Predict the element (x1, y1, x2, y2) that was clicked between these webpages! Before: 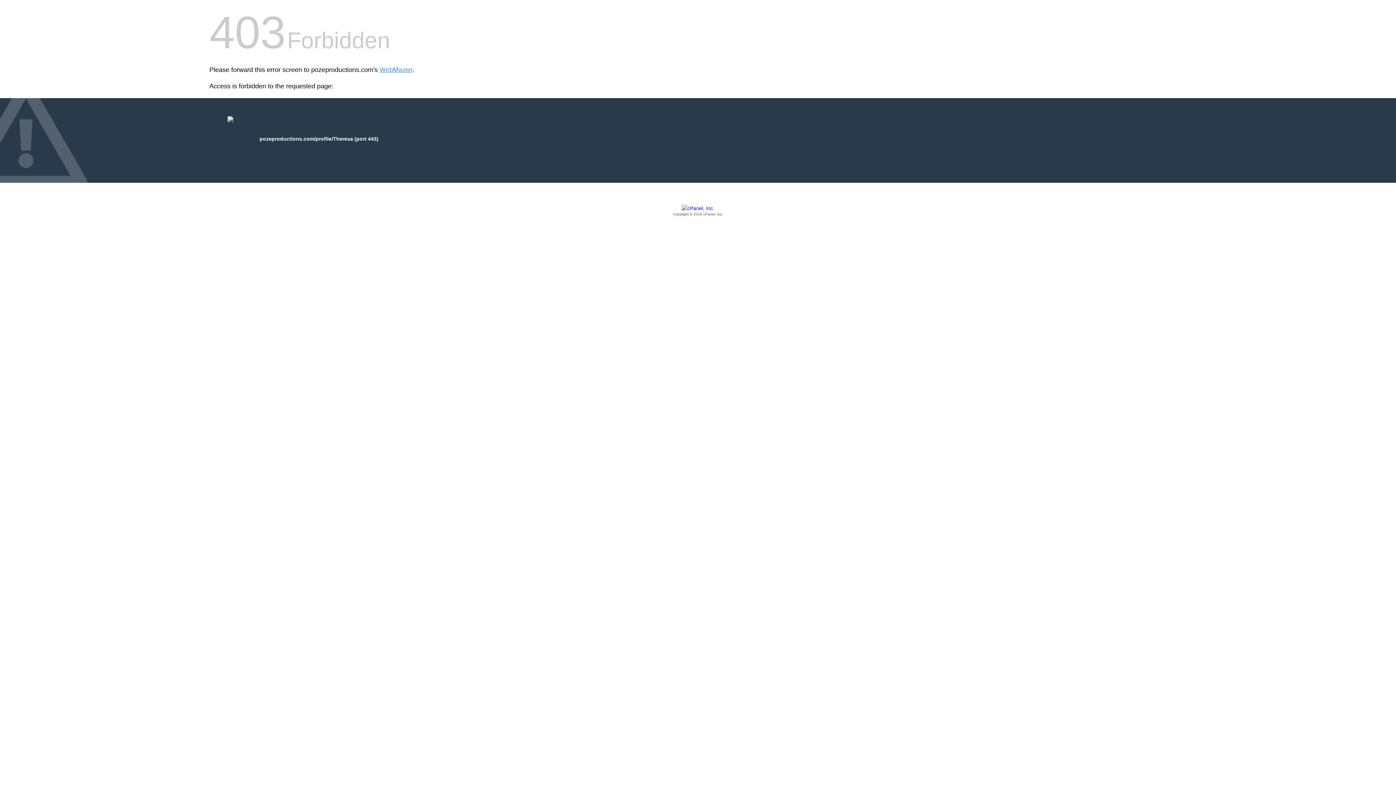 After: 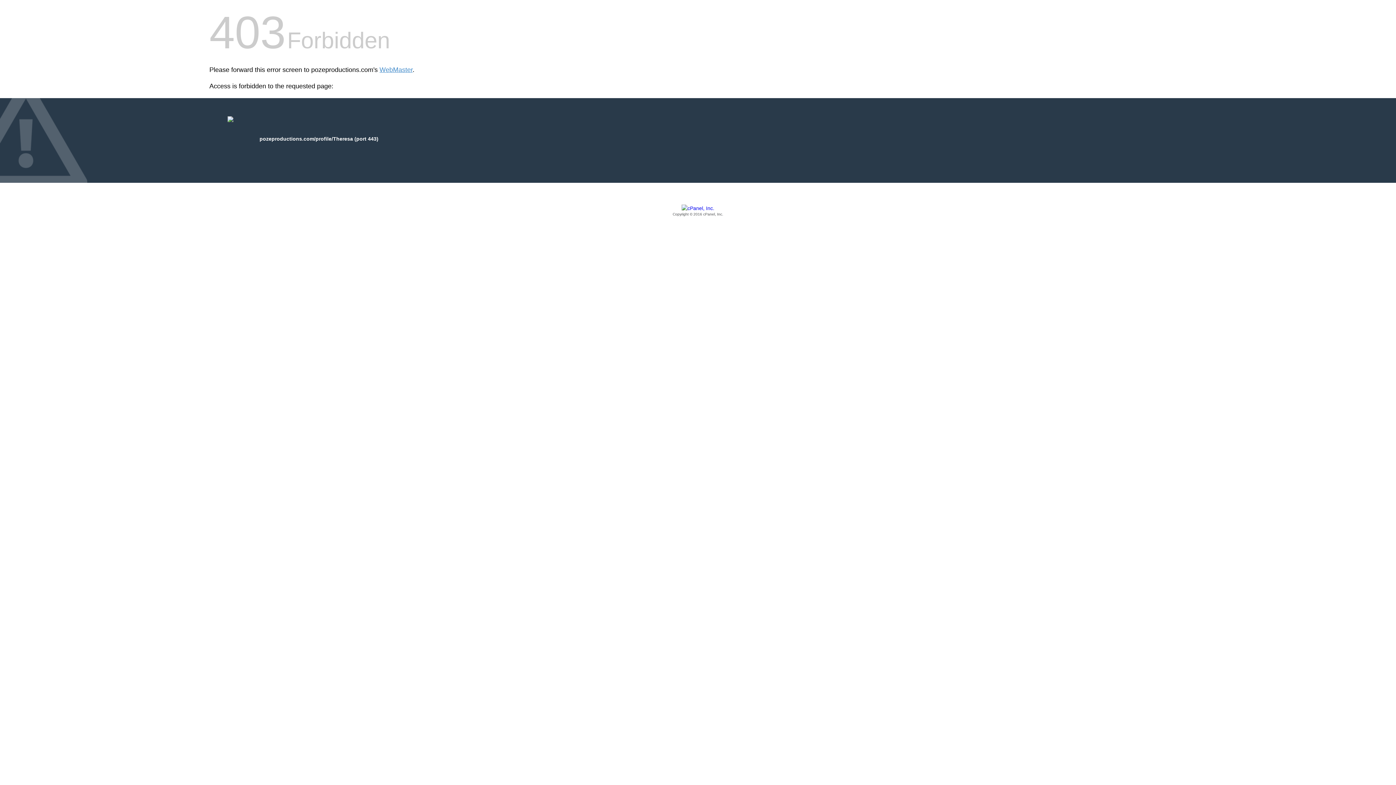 Action: bbox: (209, 205, 1186, 217) label: Copyright © 2016 cPanel, Inc.